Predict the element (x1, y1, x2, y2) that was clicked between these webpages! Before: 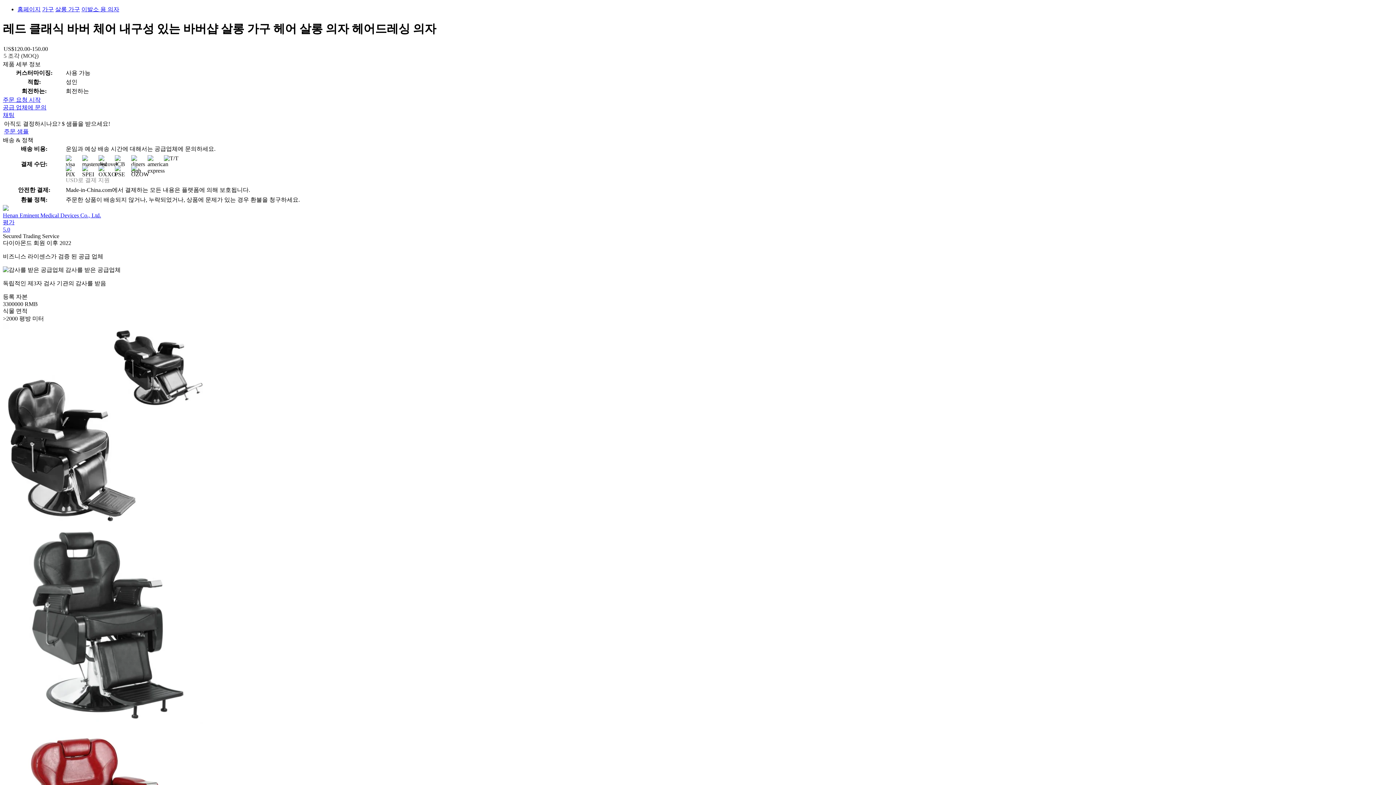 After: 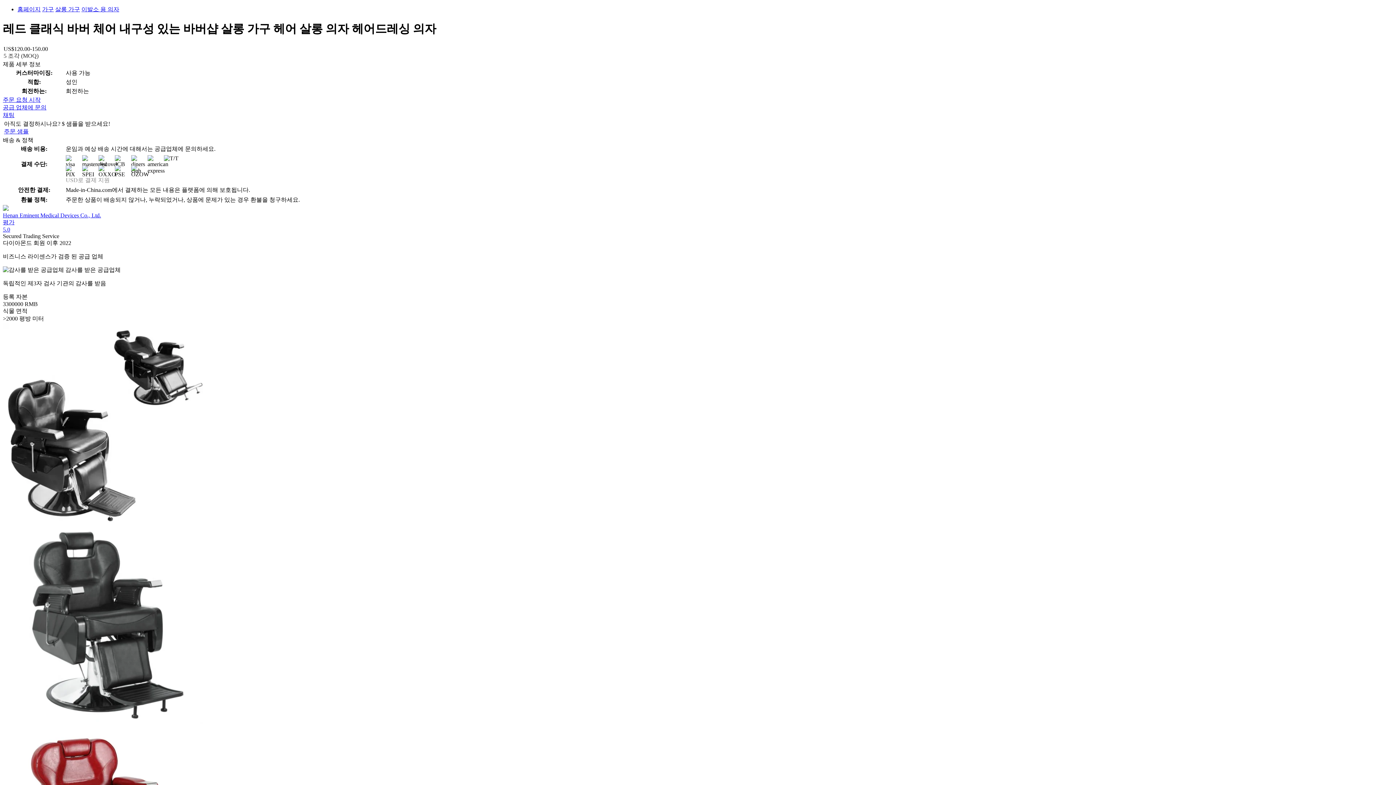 Action: bbox: (55, 6, 80, 12) label: 살롱 가구